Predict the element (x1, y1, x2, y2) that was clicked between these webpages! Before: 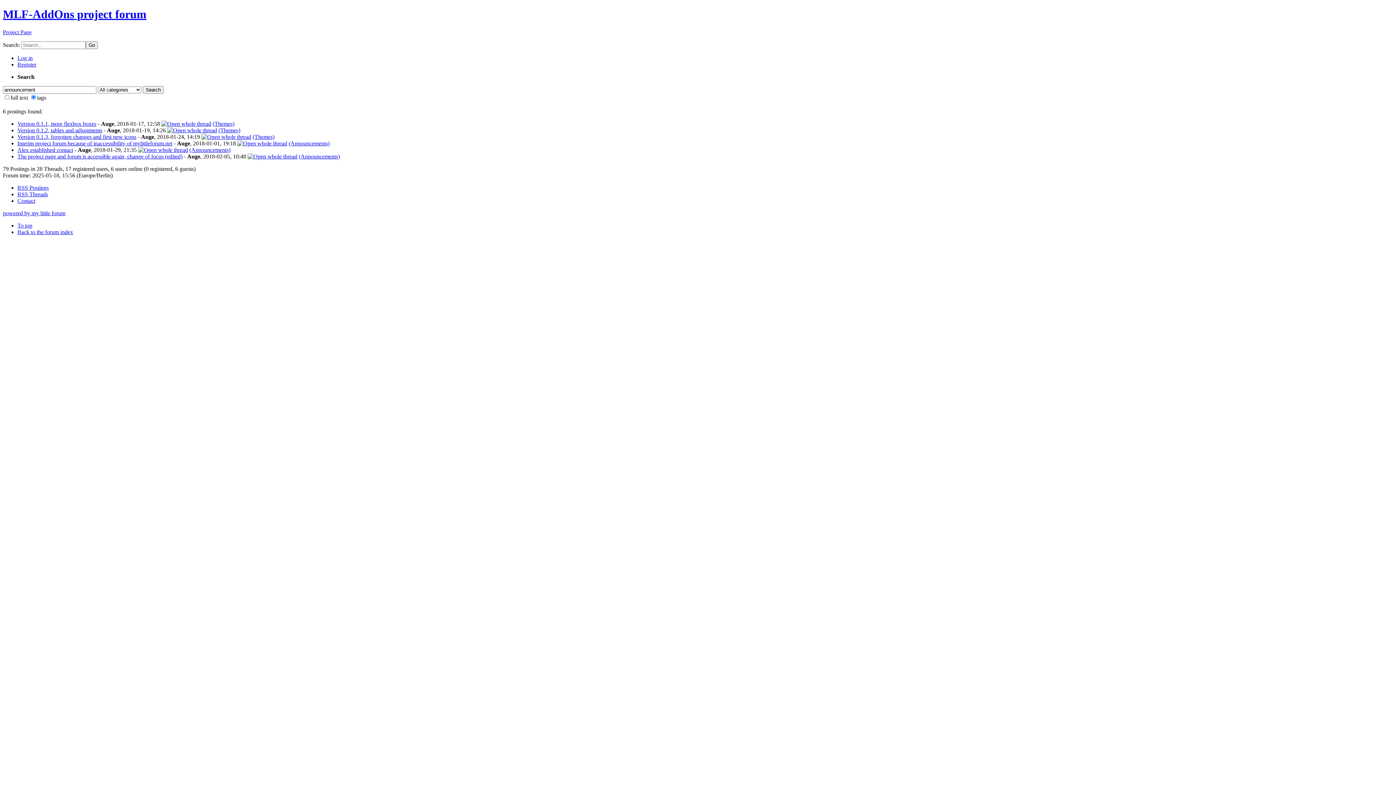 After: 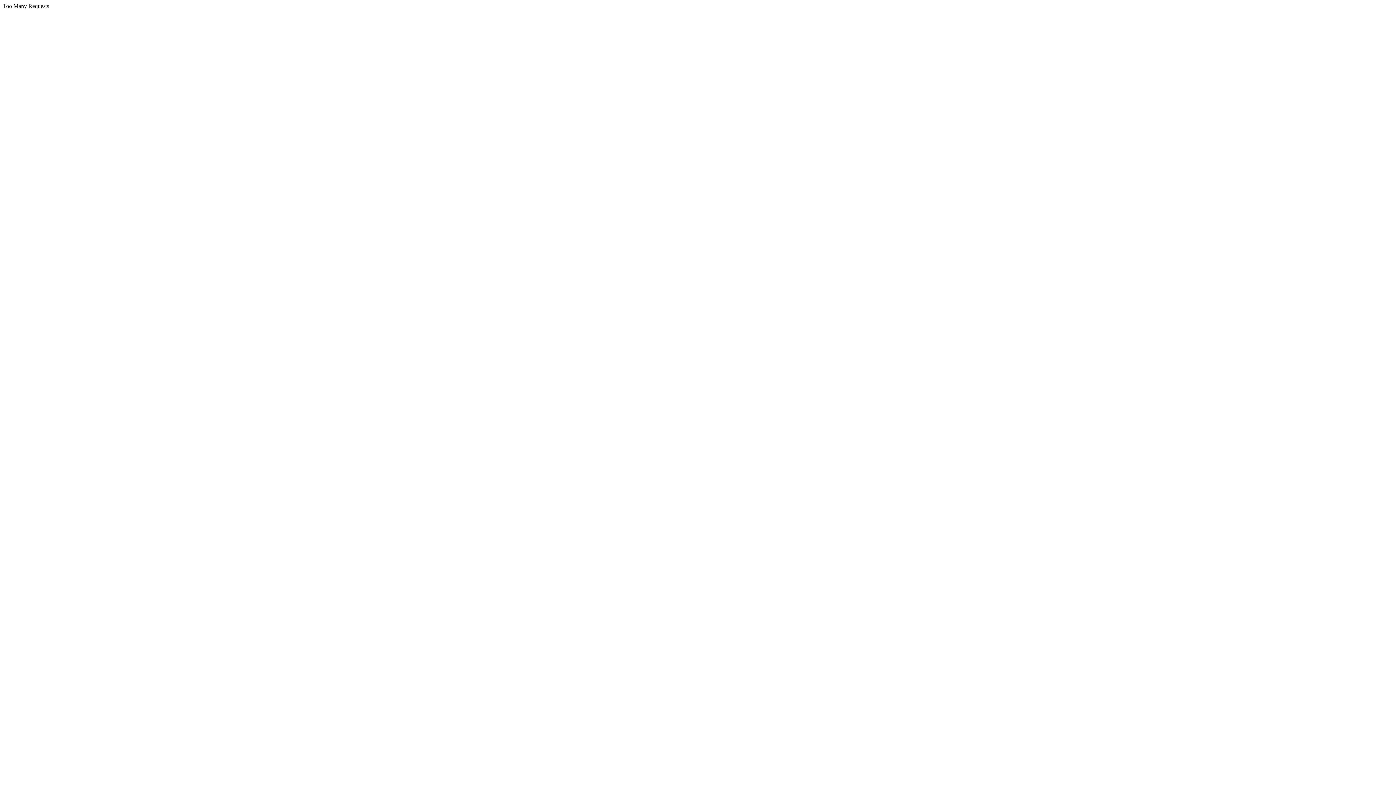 Action: bbox: (167, 127, 217, 133)